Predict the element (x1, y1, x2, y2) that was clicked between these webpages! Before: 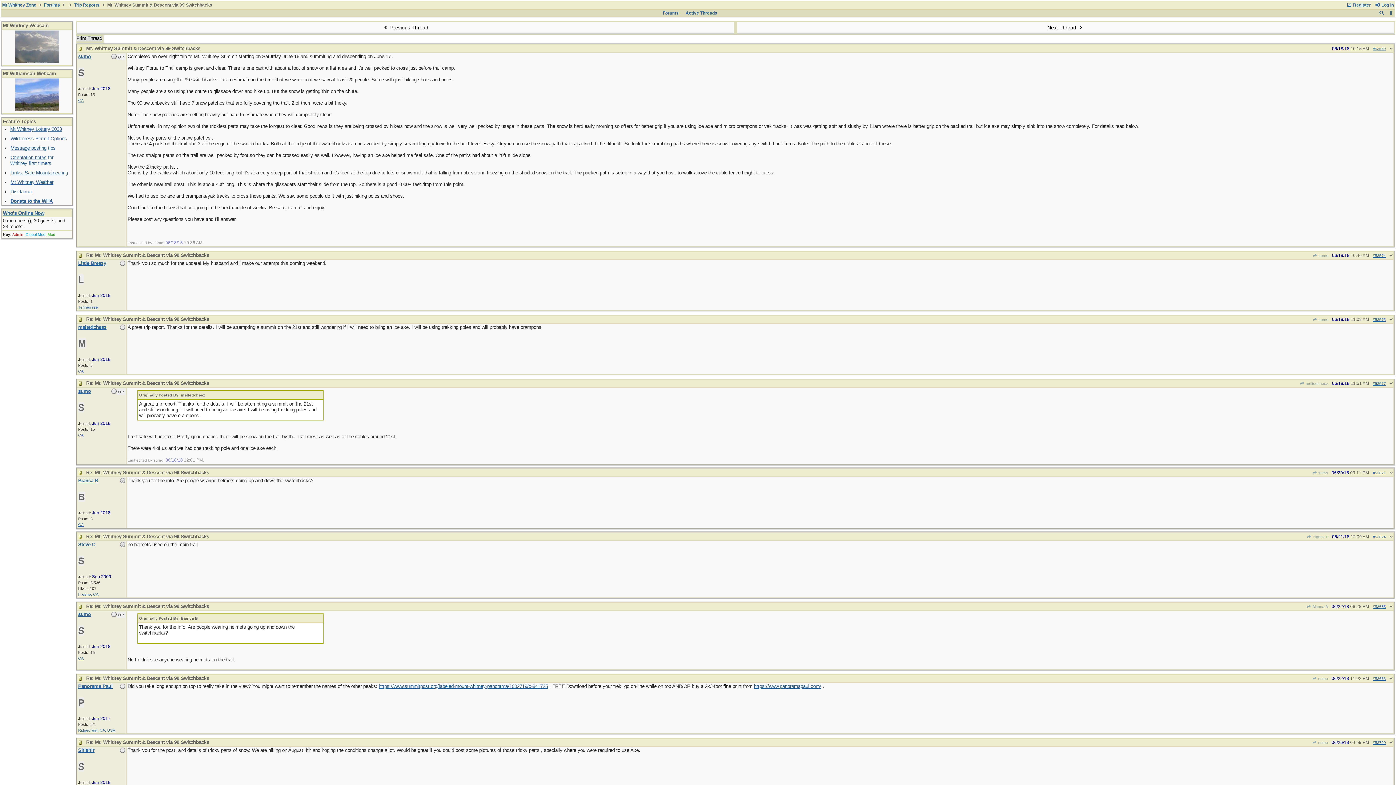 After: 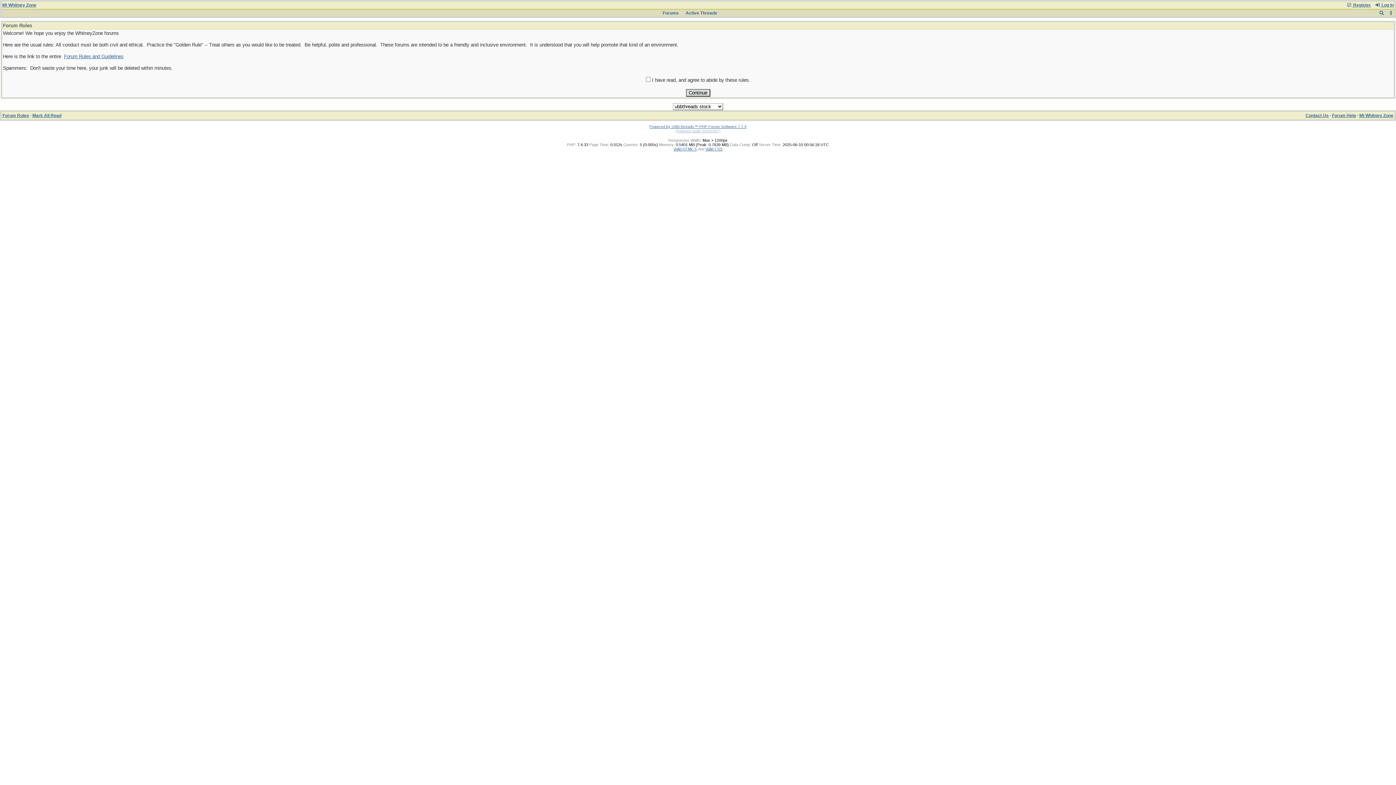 Action: label:  Register bbox: (1346, 2, 1371, 7)